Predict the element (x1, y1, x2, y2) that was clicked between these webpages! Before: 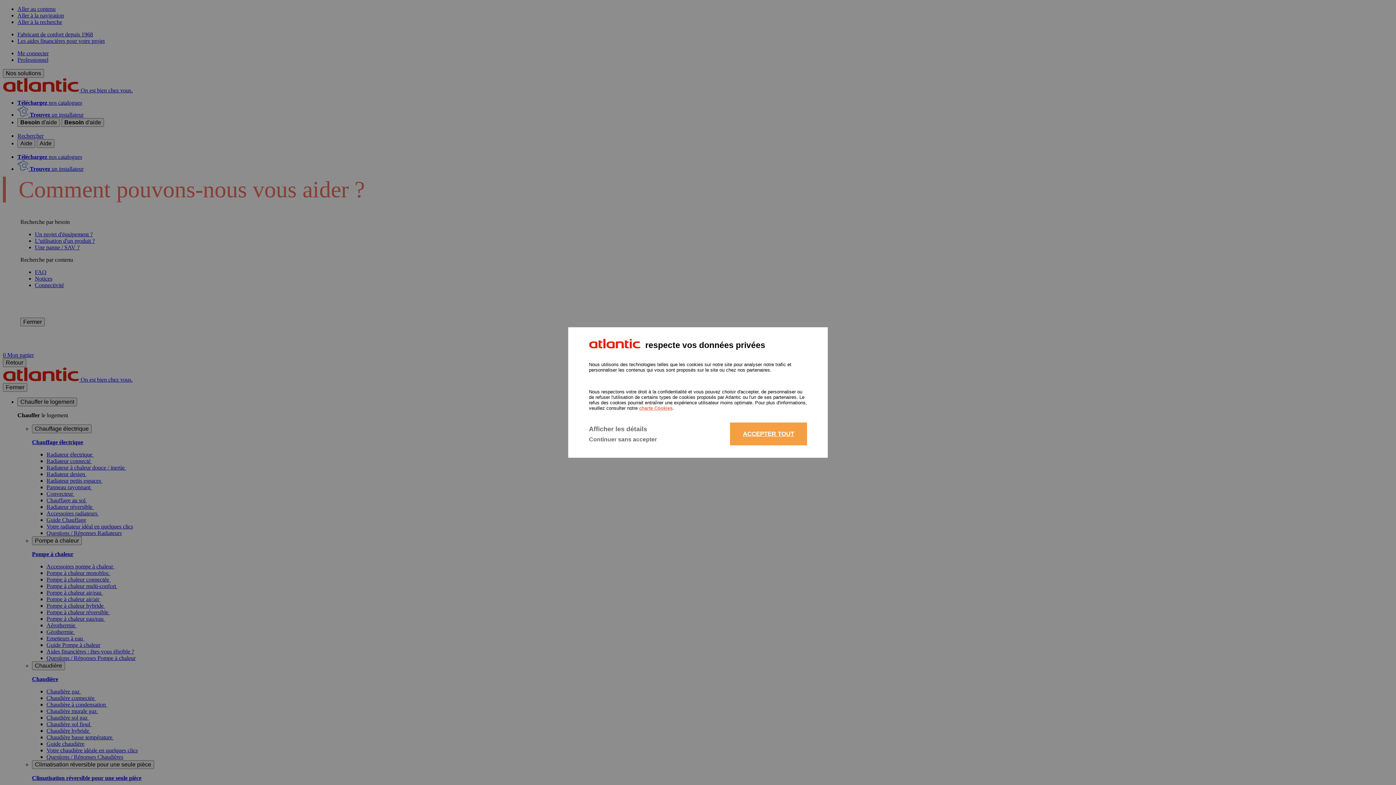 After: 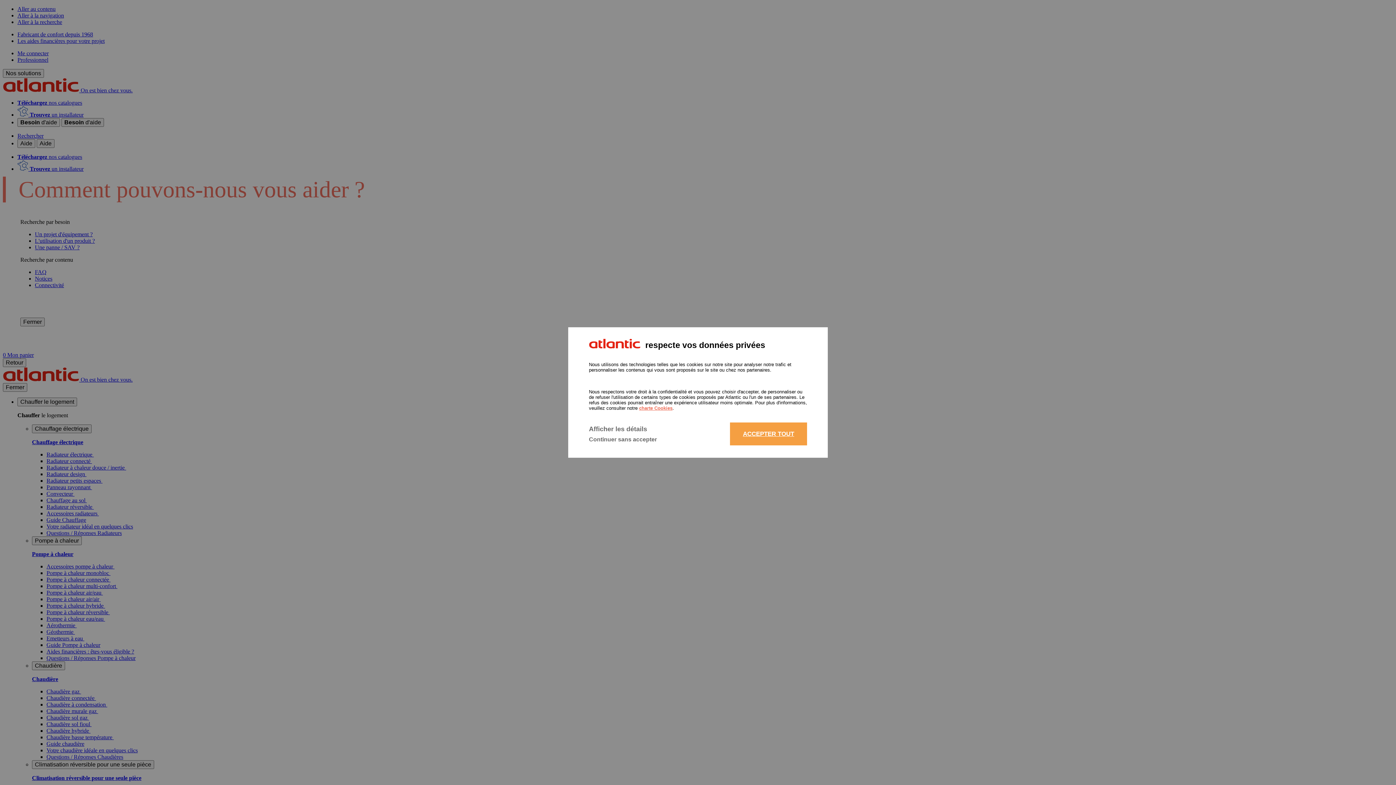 Action: bbox: (639, 405, 672, 411) label: charte Cookies